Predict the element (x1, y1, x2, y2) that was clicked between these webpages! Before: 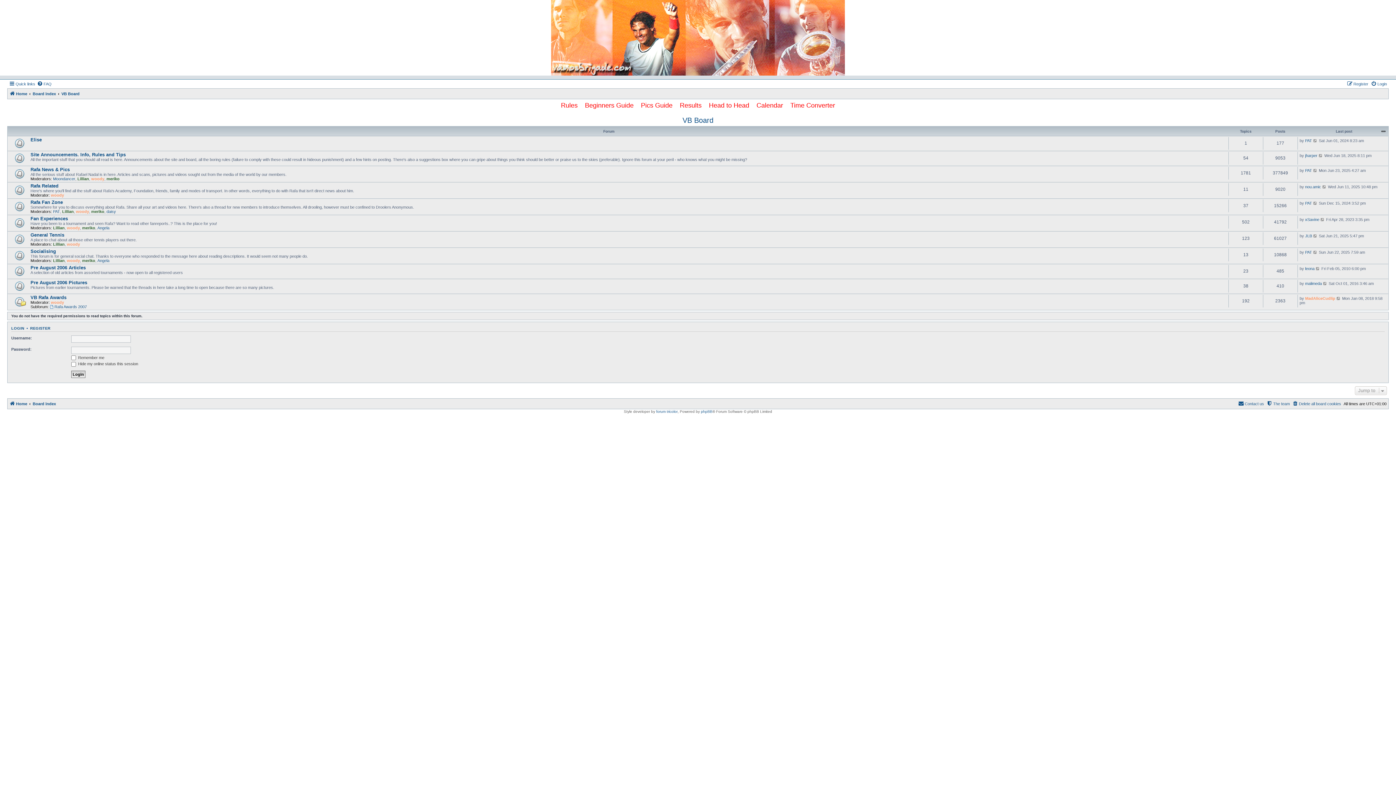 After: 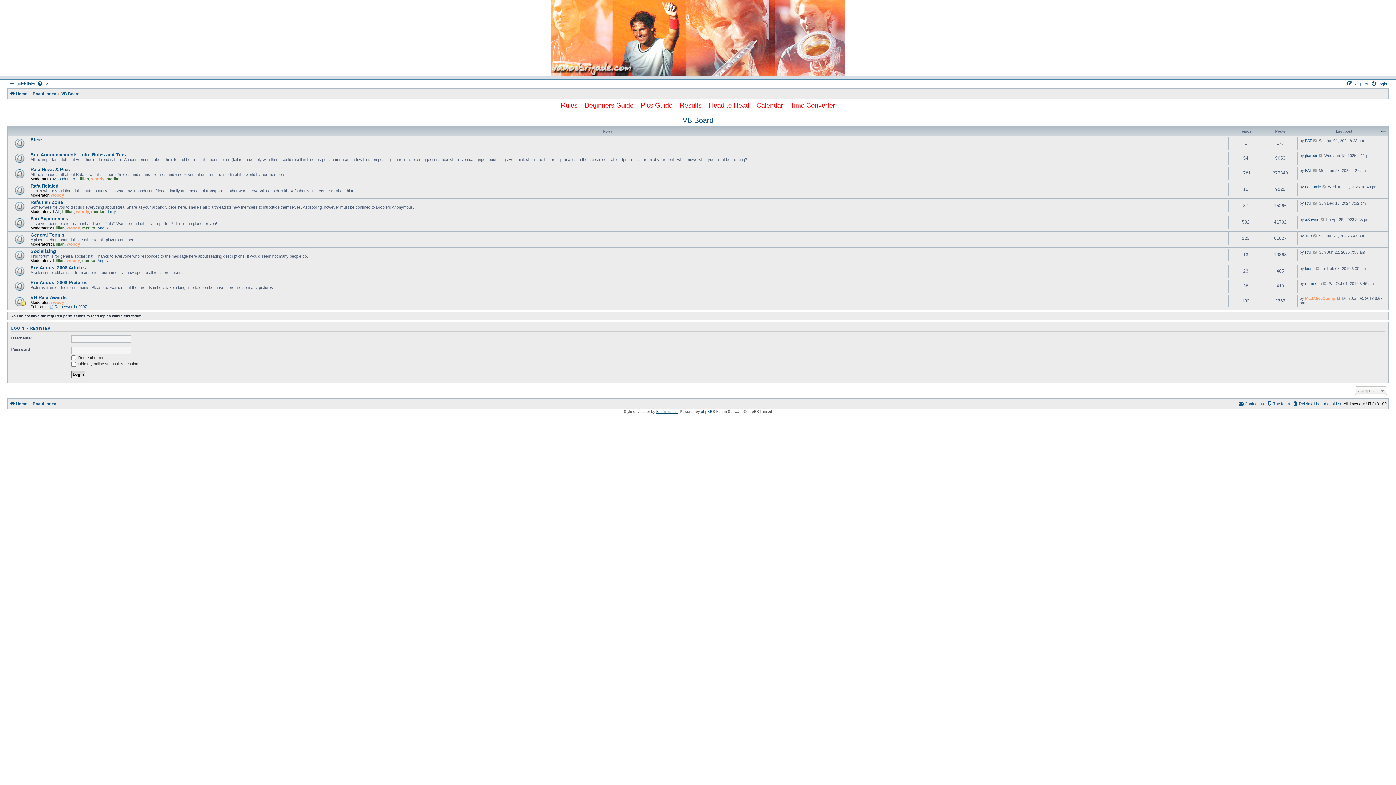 Action: label: forum tricolor bbox: (656, 409, 677, 413)